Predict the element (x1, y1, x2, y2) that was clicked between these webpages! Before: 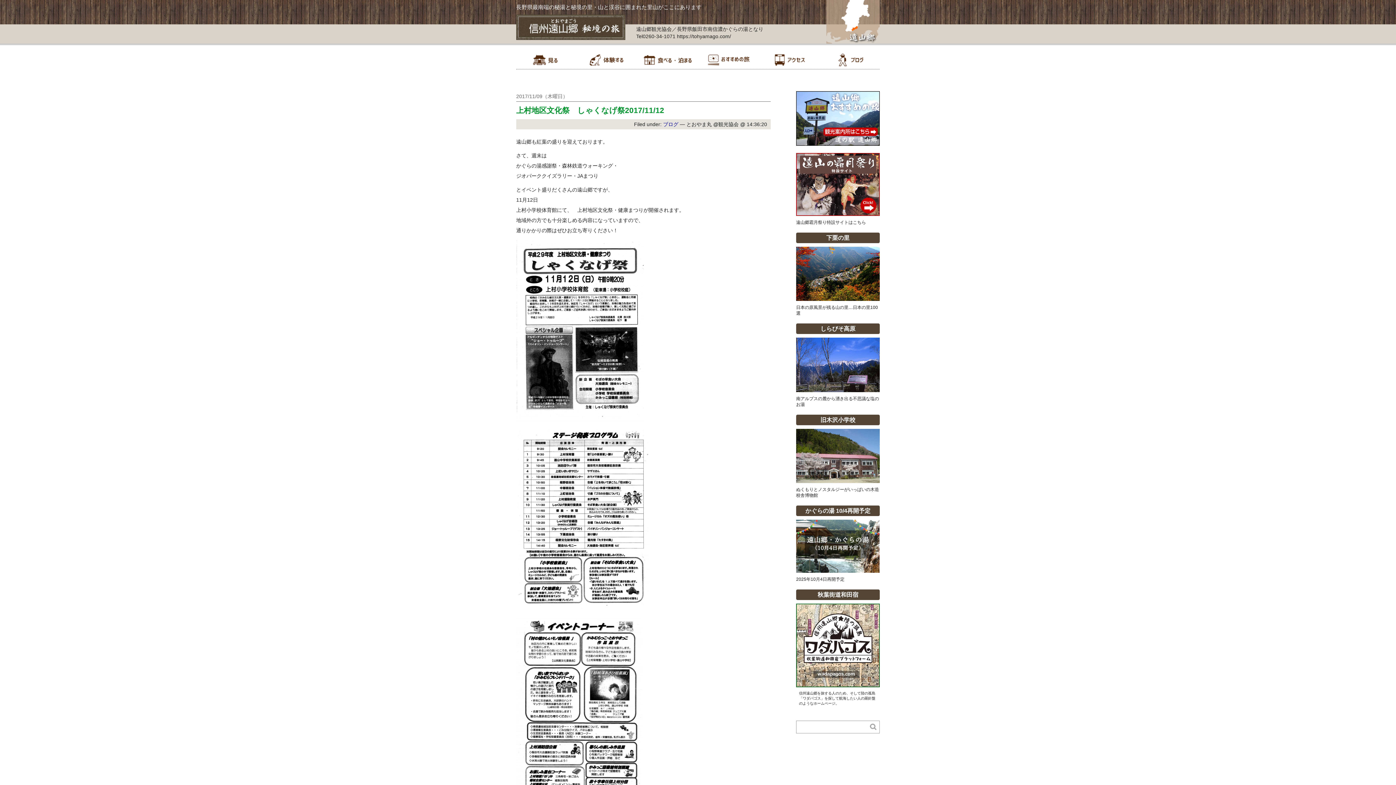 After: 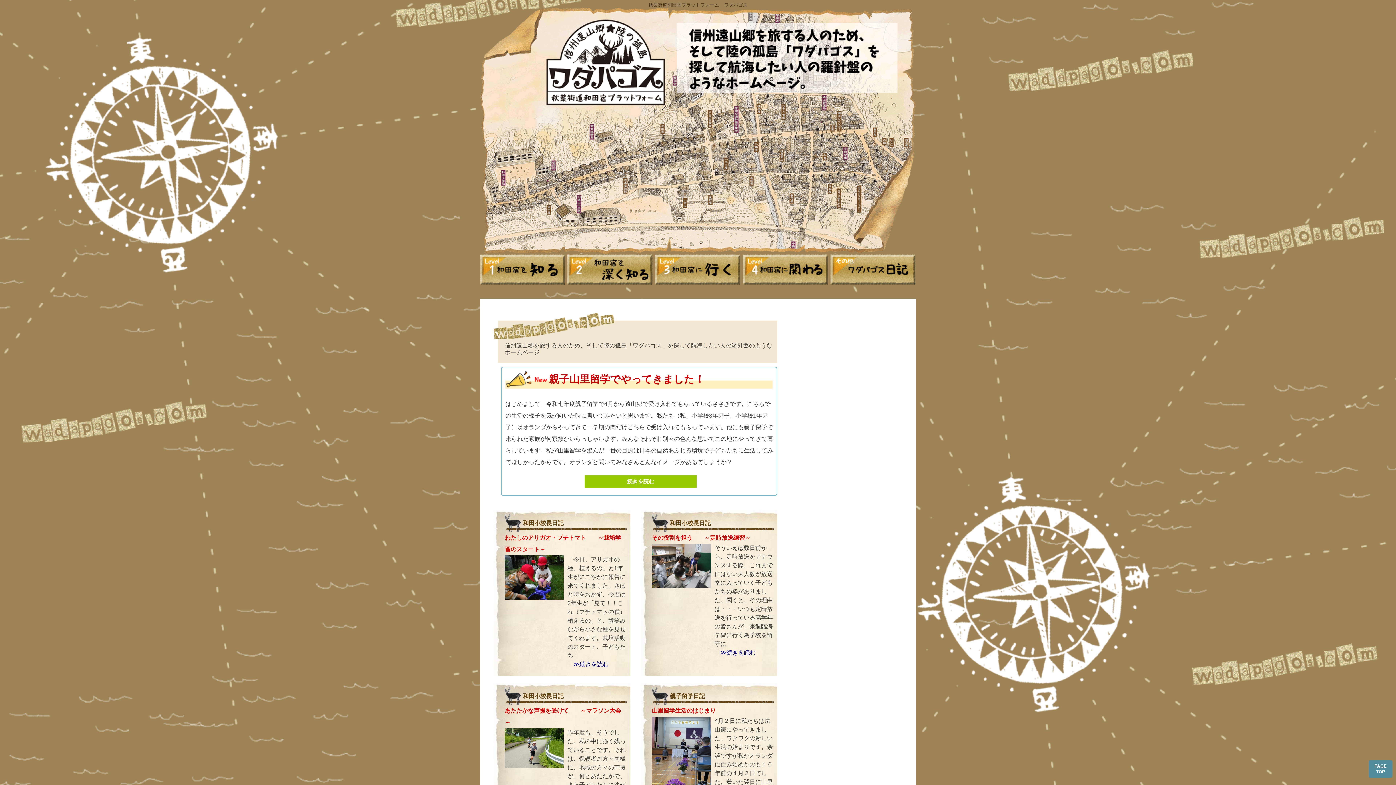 Action: bbox: (796, 606, 880, 612)